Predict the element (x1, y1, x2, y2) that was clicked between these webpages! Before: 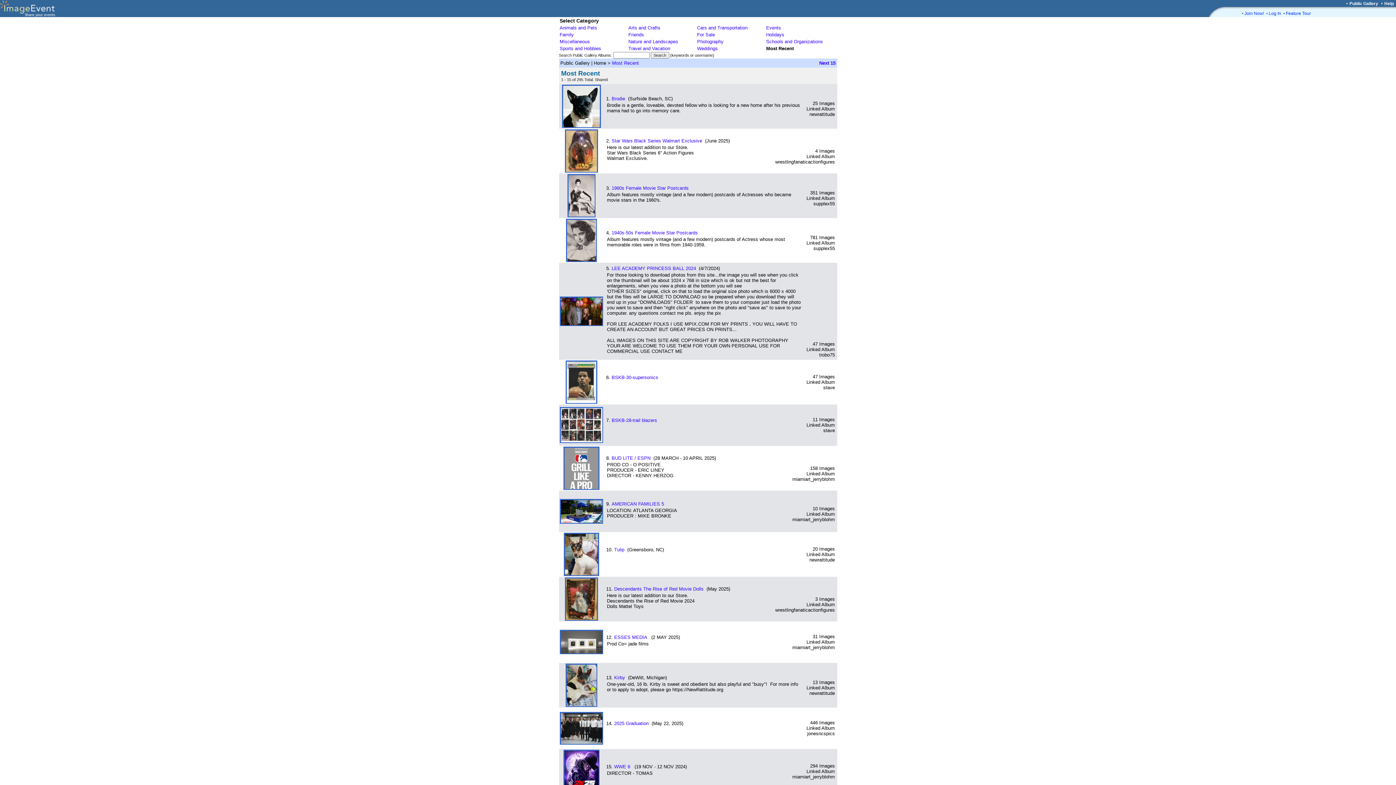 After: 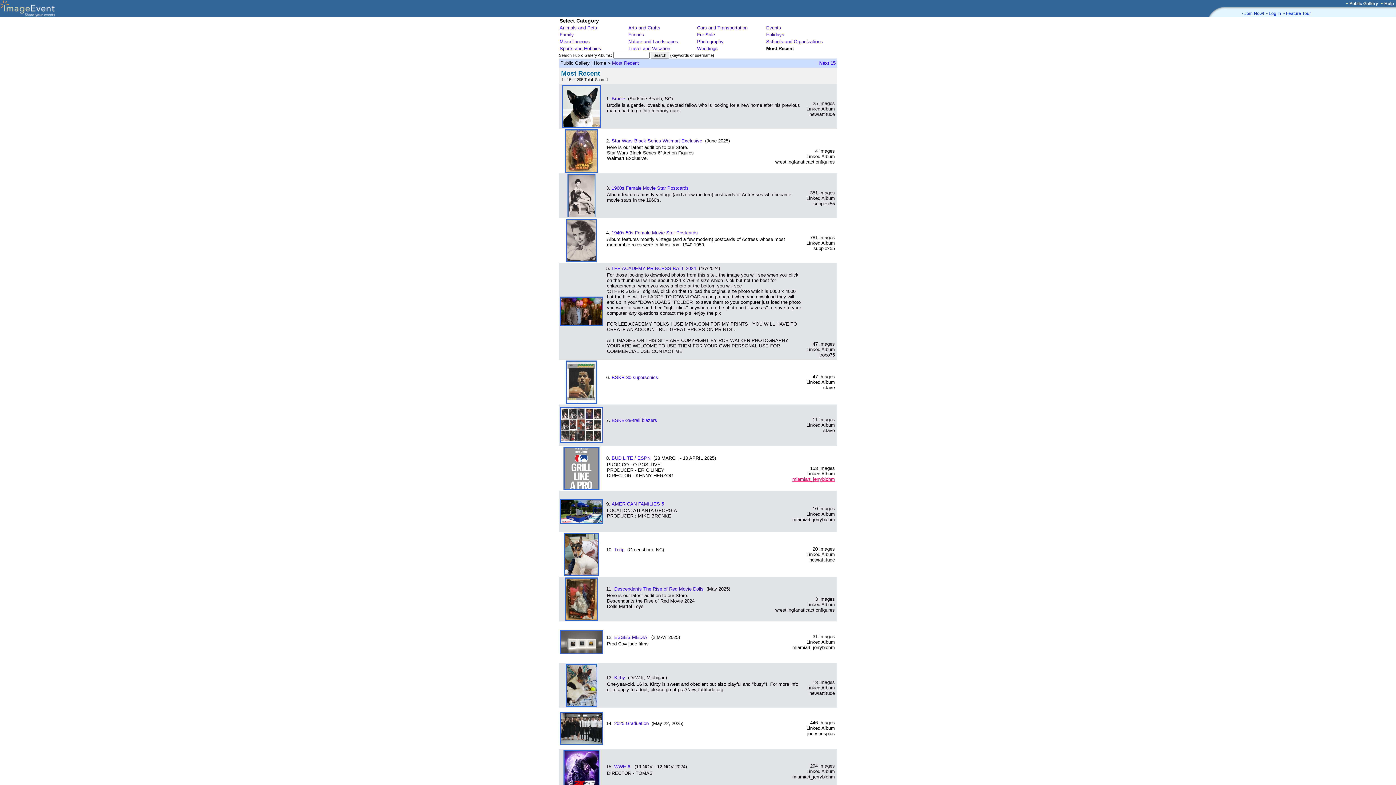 Action: label: miamiart_jerryblohm bbox: (792, 476, 835, 482)